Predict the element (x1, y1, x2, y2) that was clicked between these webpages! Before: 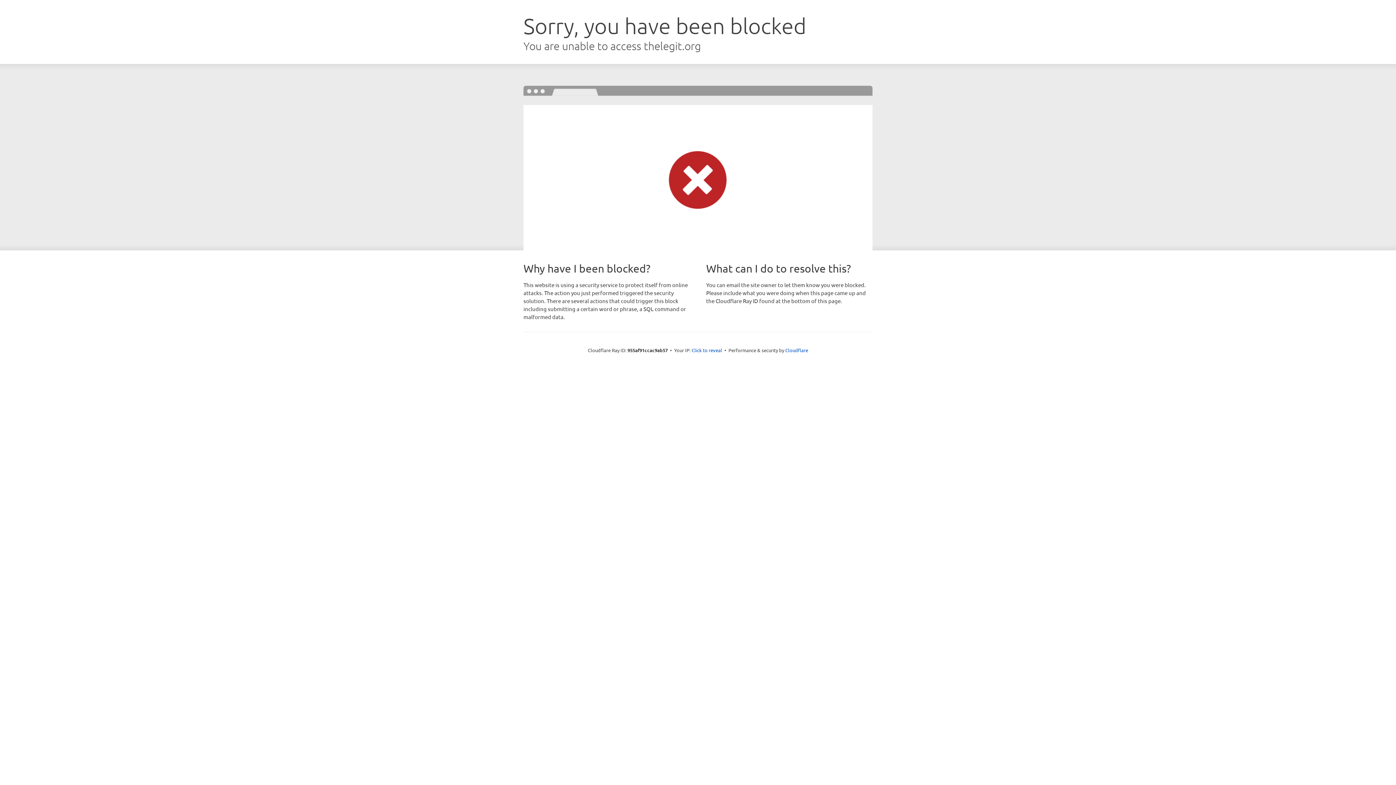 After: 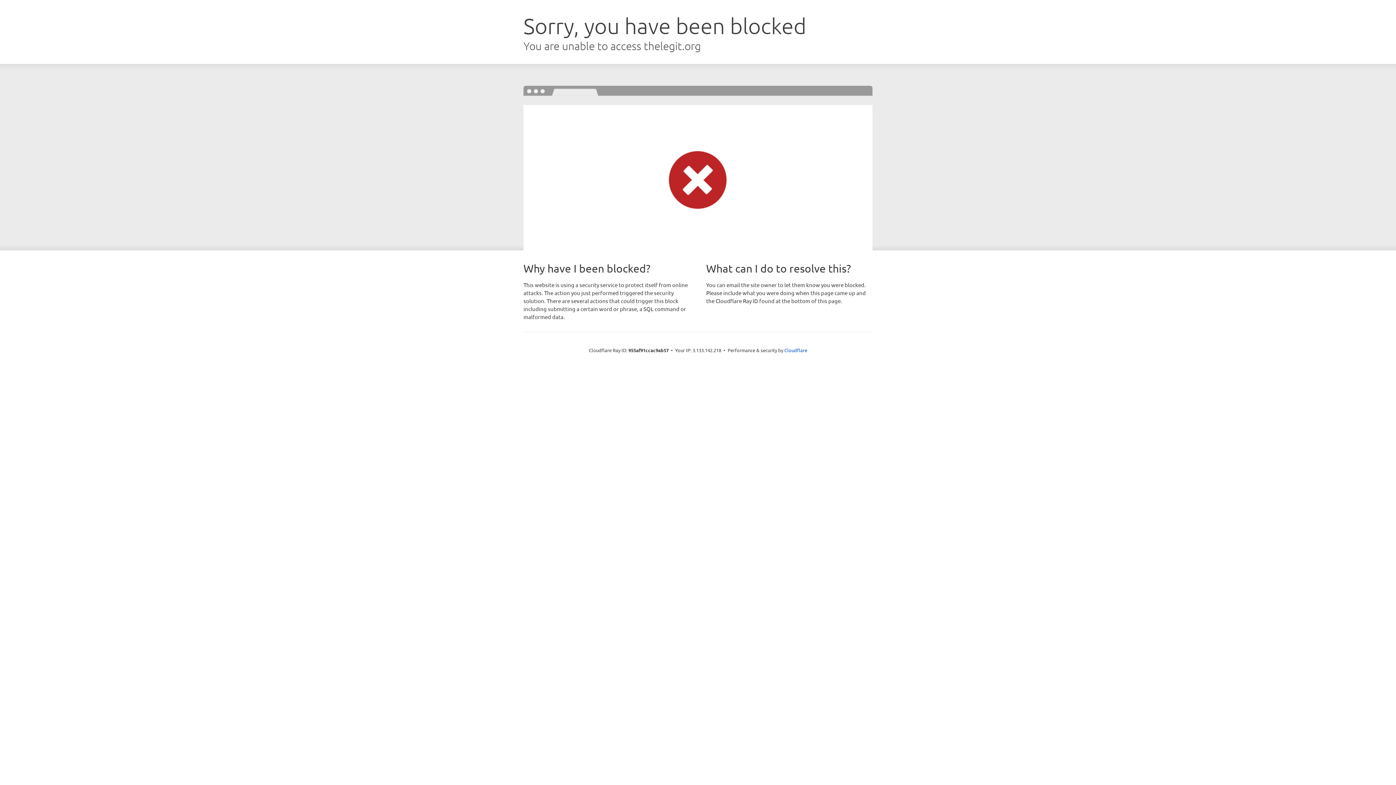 Action: label: Click to reveal bbox: (691, 346, 722, 353)